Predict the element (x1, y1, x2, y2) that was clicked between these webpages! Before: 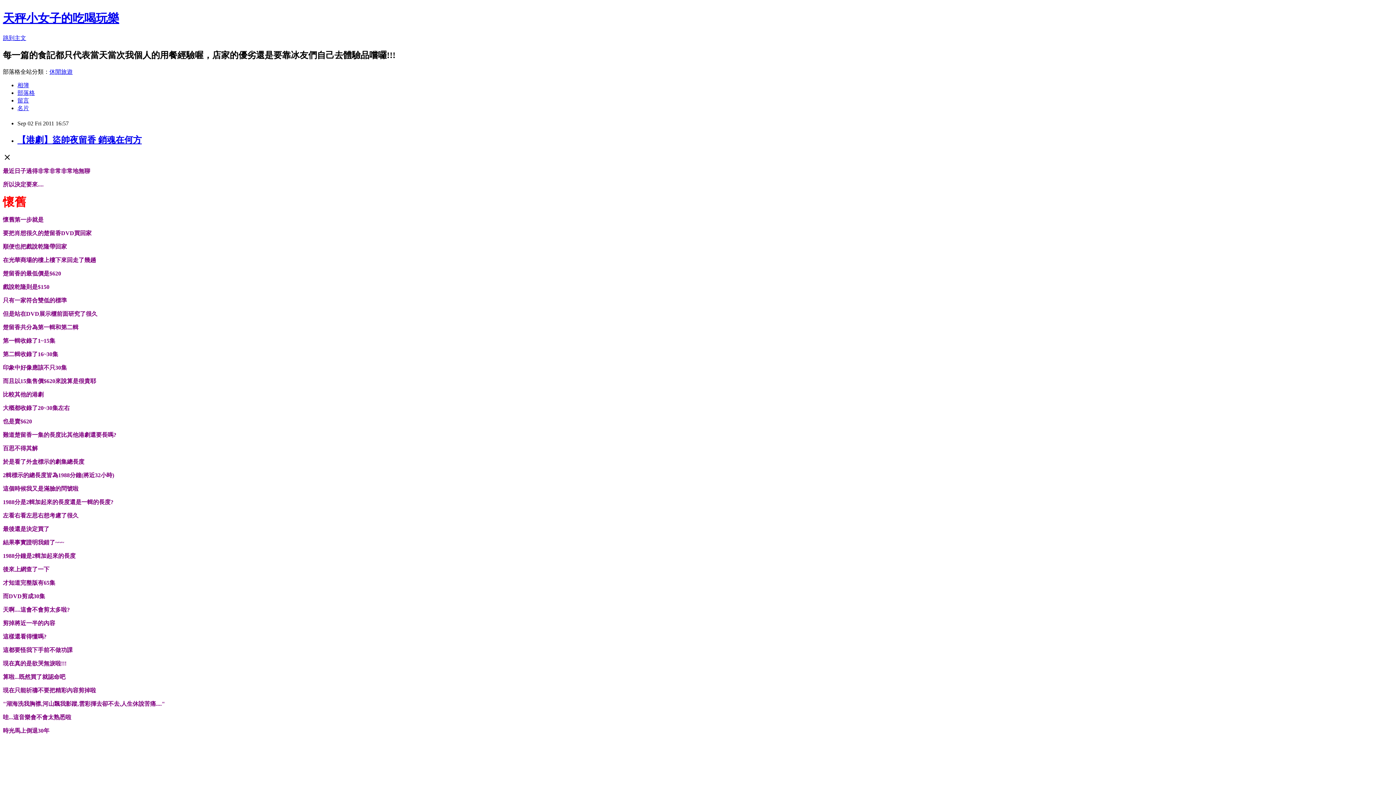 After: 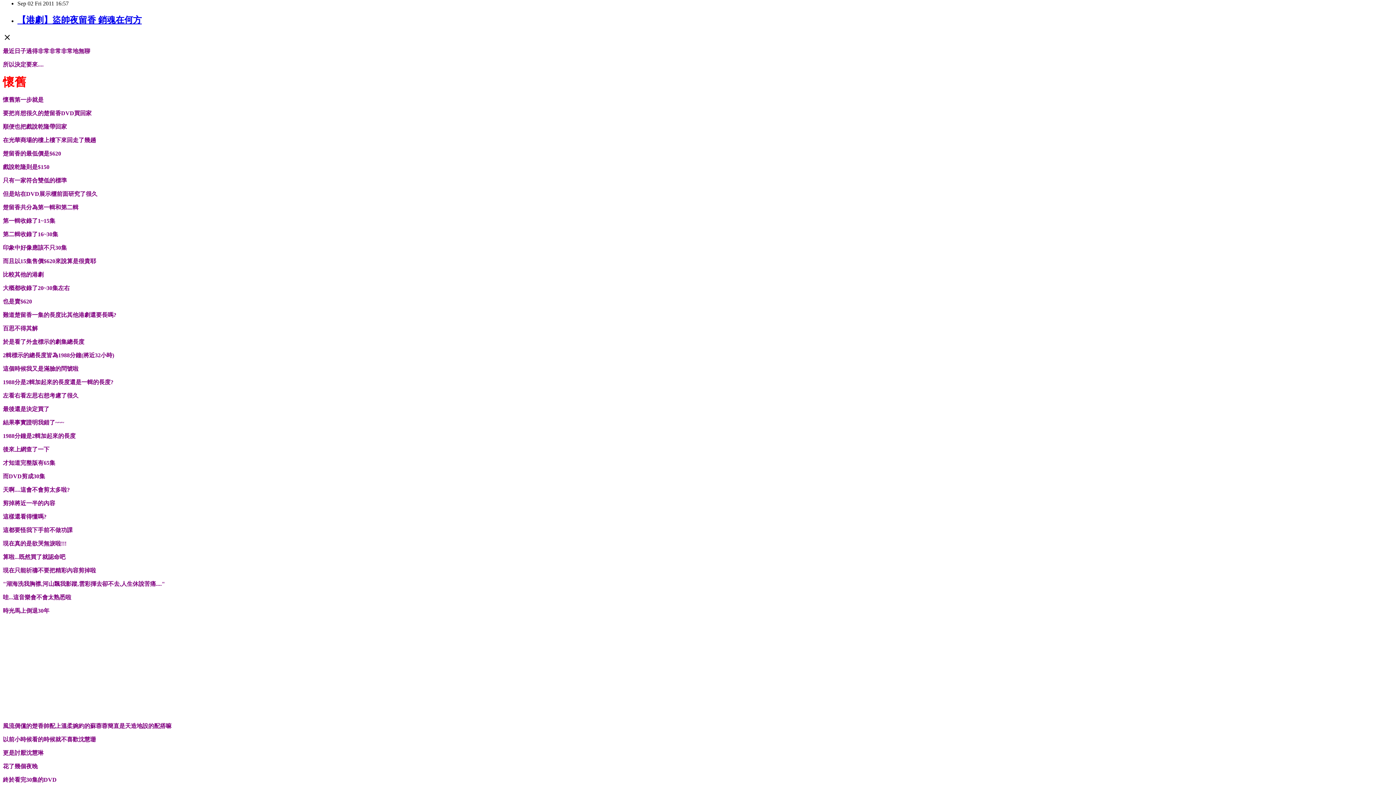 Action: bbox: (2, 34, 26, 41) label: 跳到主文